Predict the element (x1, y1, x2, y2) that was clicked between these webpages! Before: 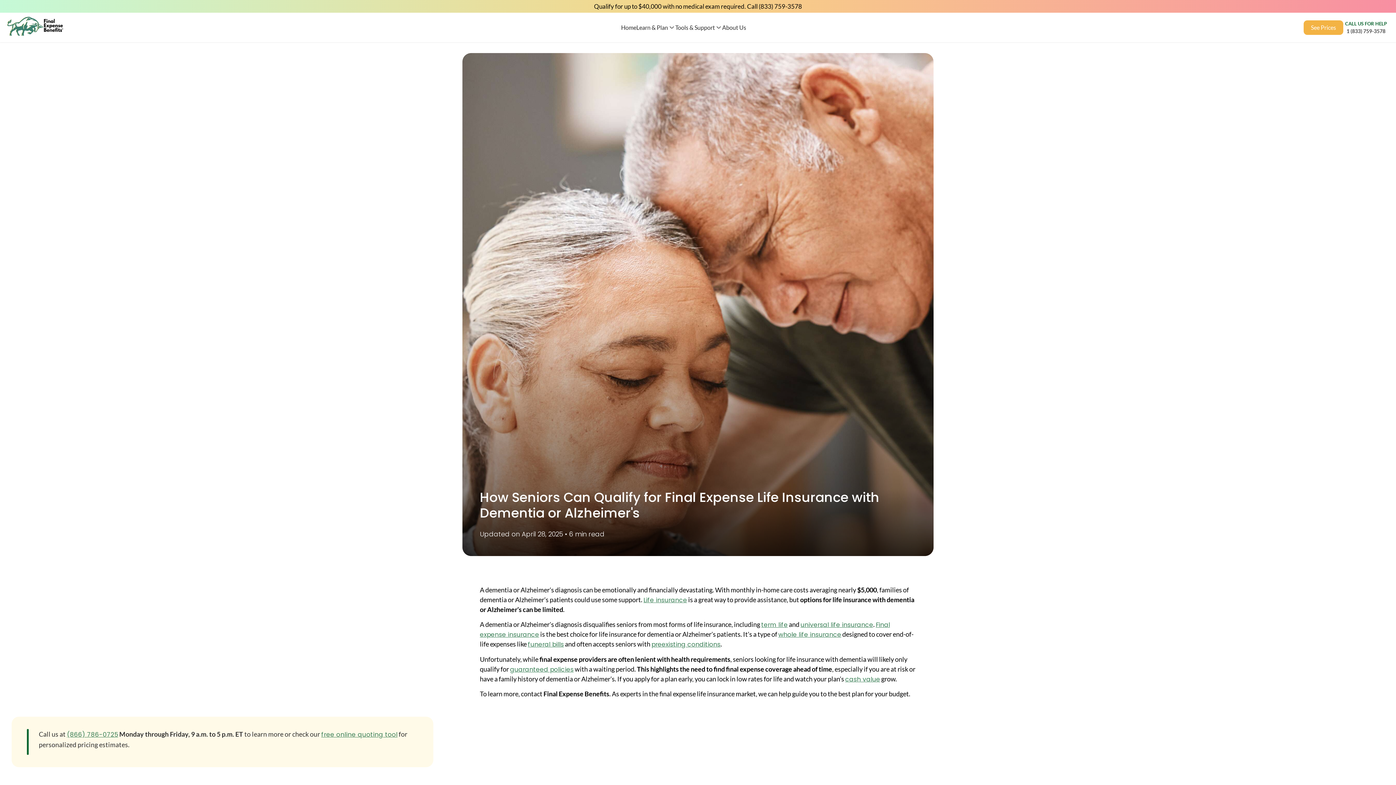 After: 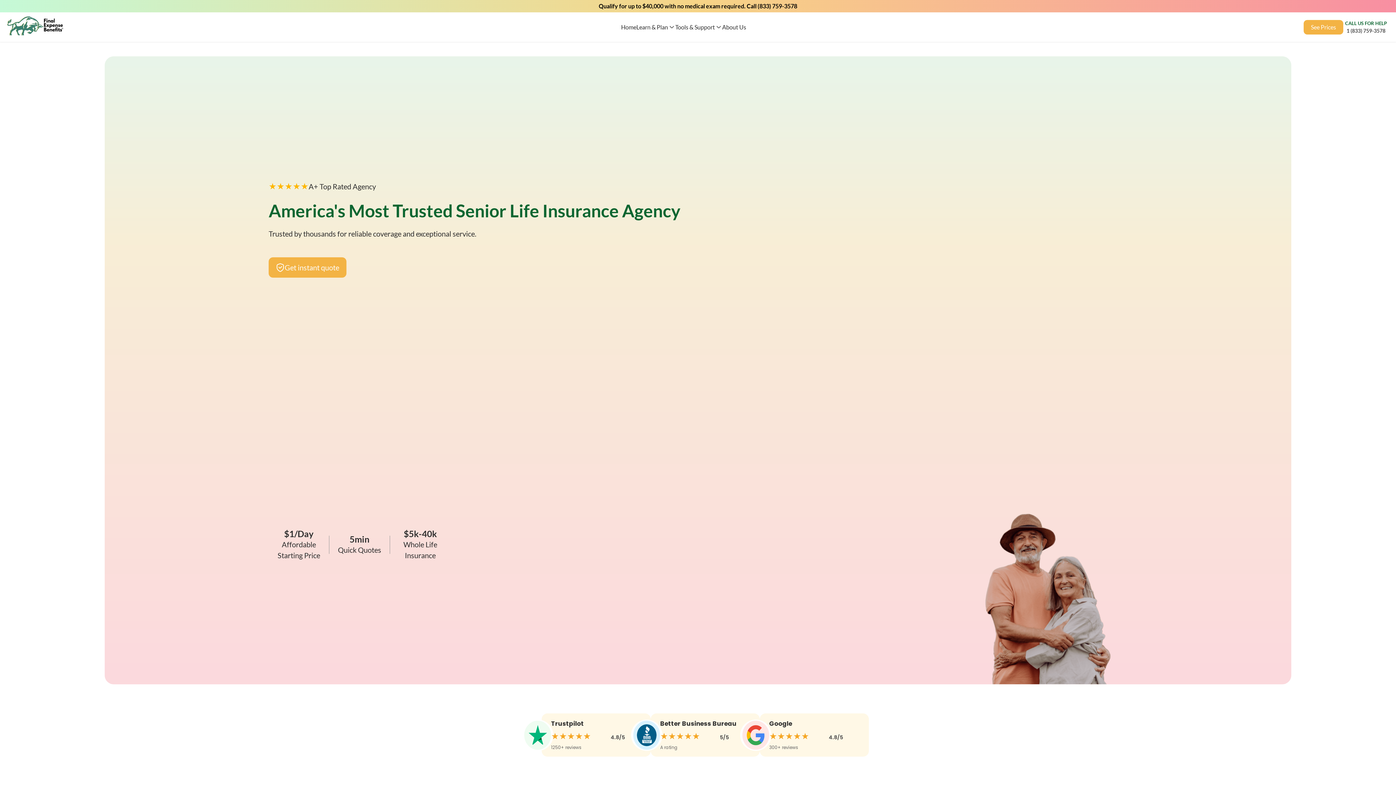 Action: bbox: (621, 12, 636, 42) label: Home